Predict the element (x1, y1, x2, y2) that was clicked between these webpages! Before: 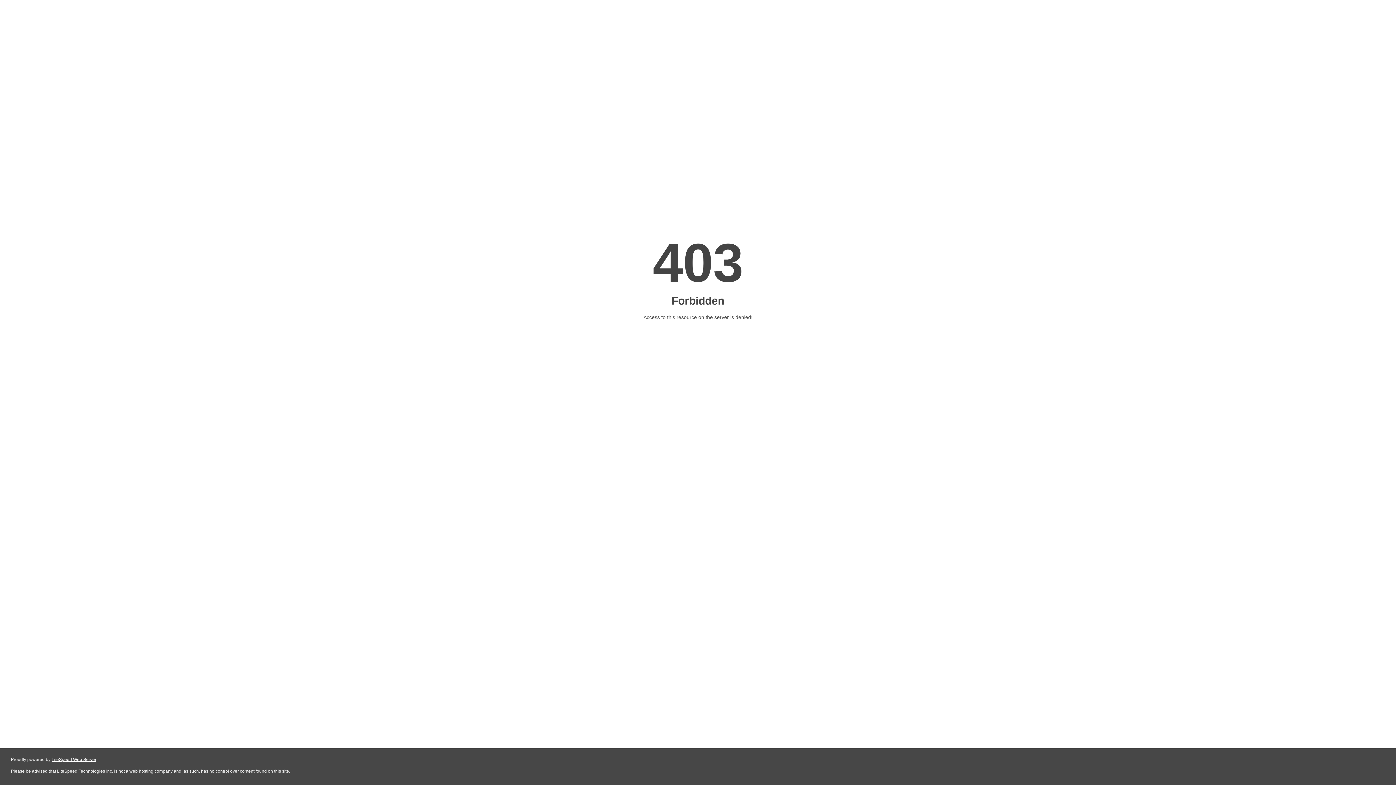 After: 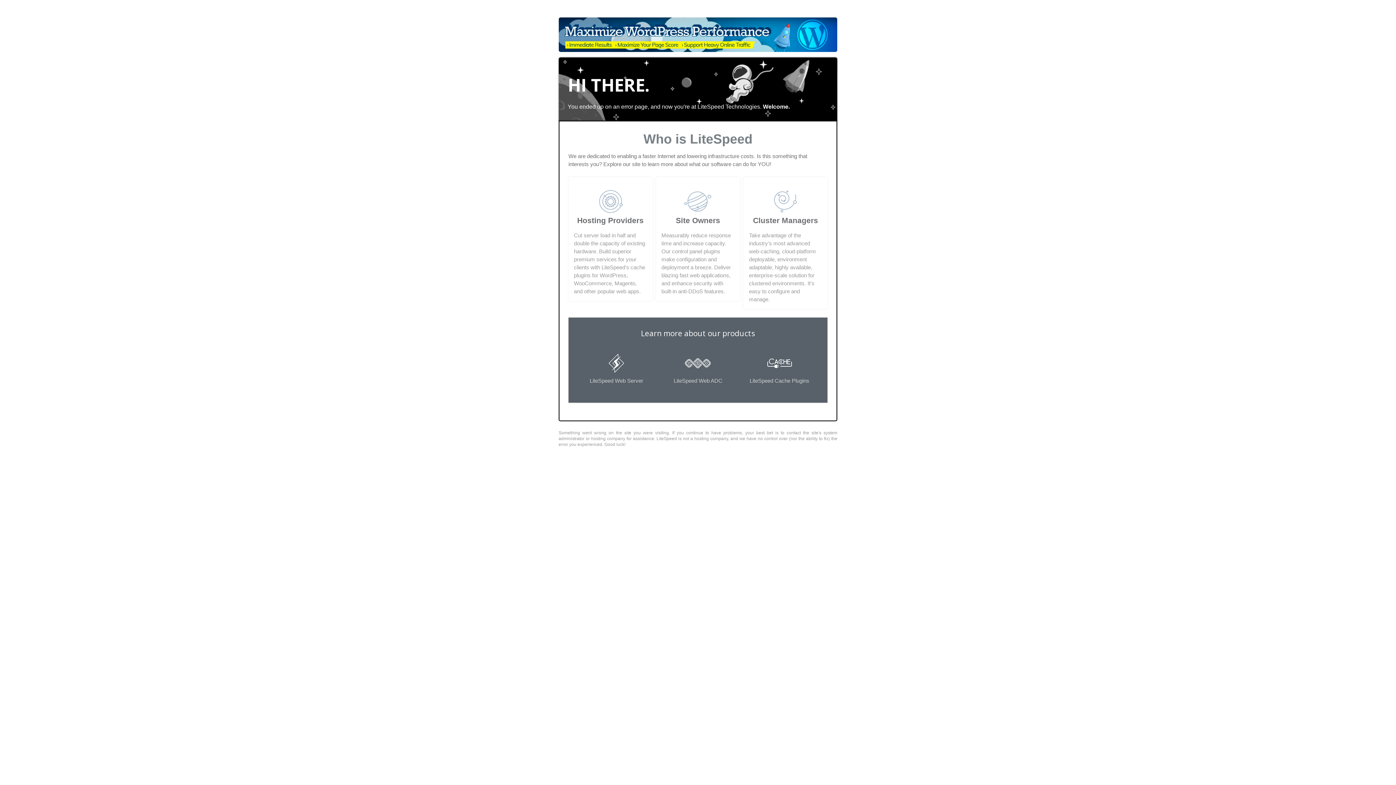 Action: label: LiteSpeed Web Server bbox: (51, 757, 96, 762)